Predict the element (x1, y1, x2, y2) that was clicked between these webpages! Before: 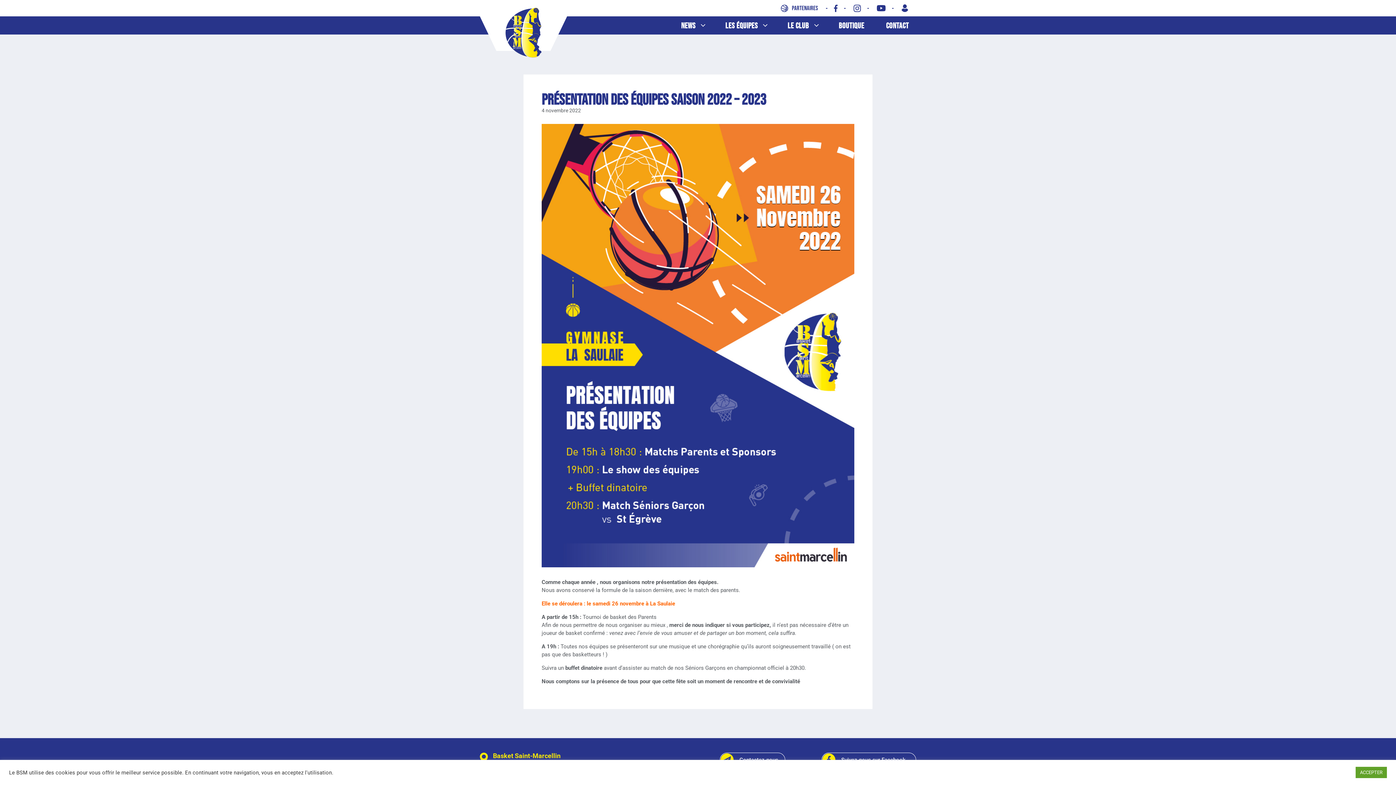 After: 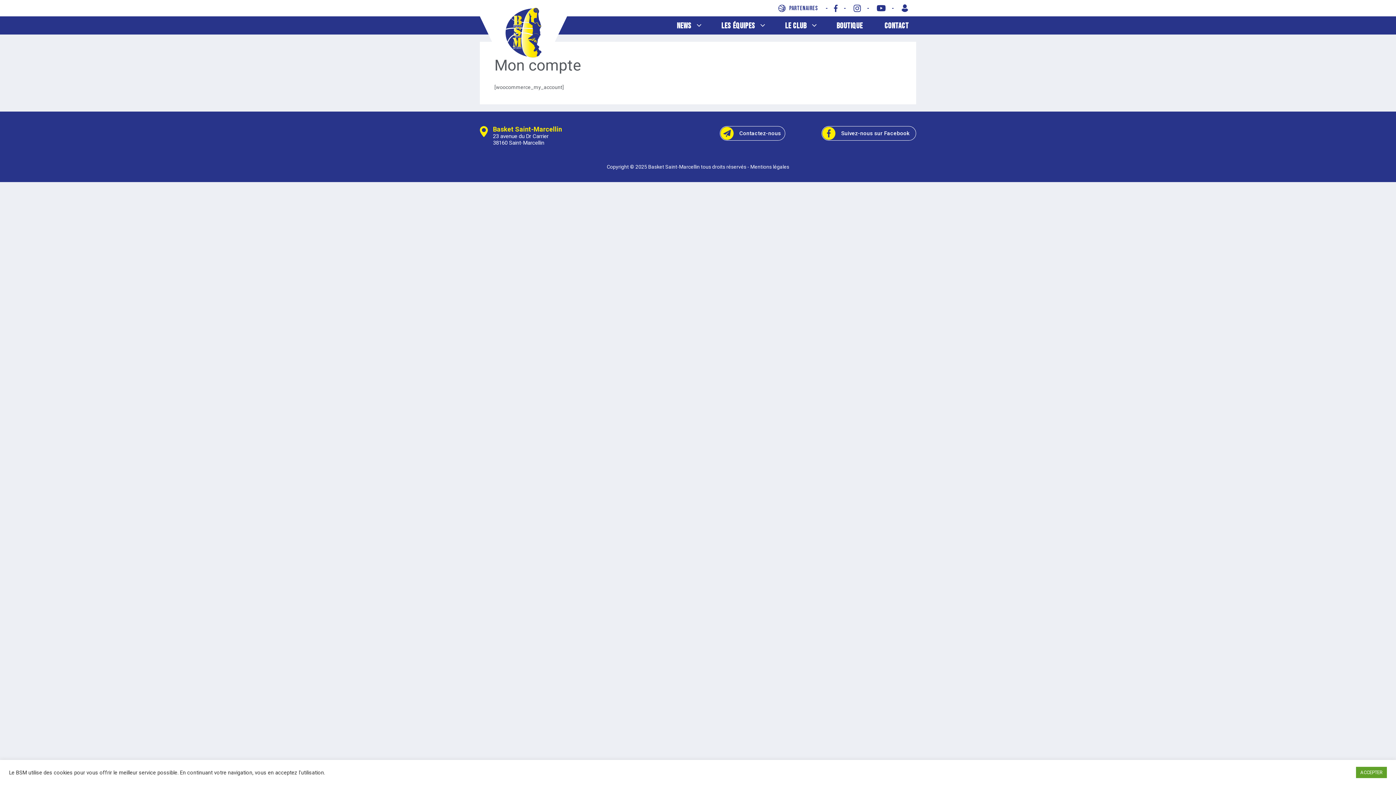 Action: bbox: (897, 0, 912, 16)